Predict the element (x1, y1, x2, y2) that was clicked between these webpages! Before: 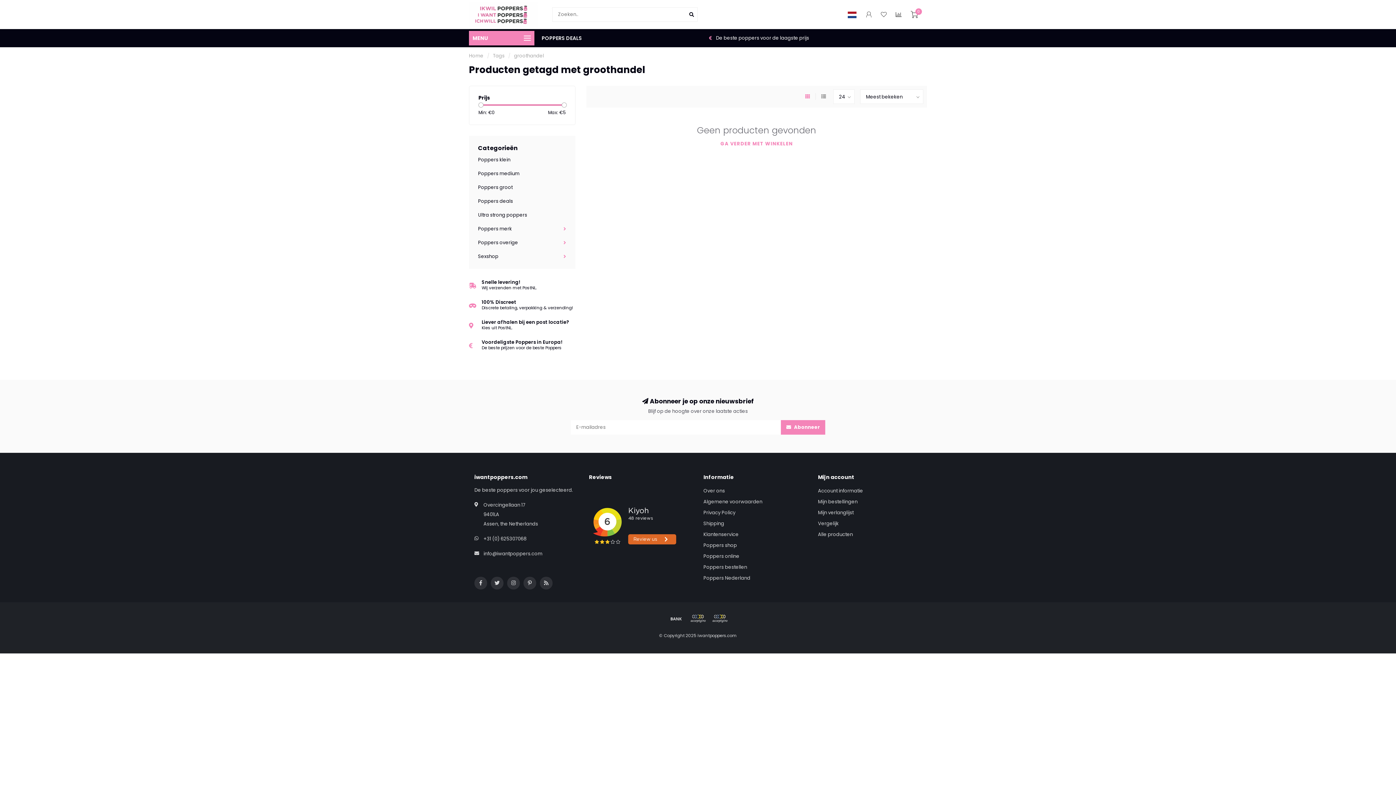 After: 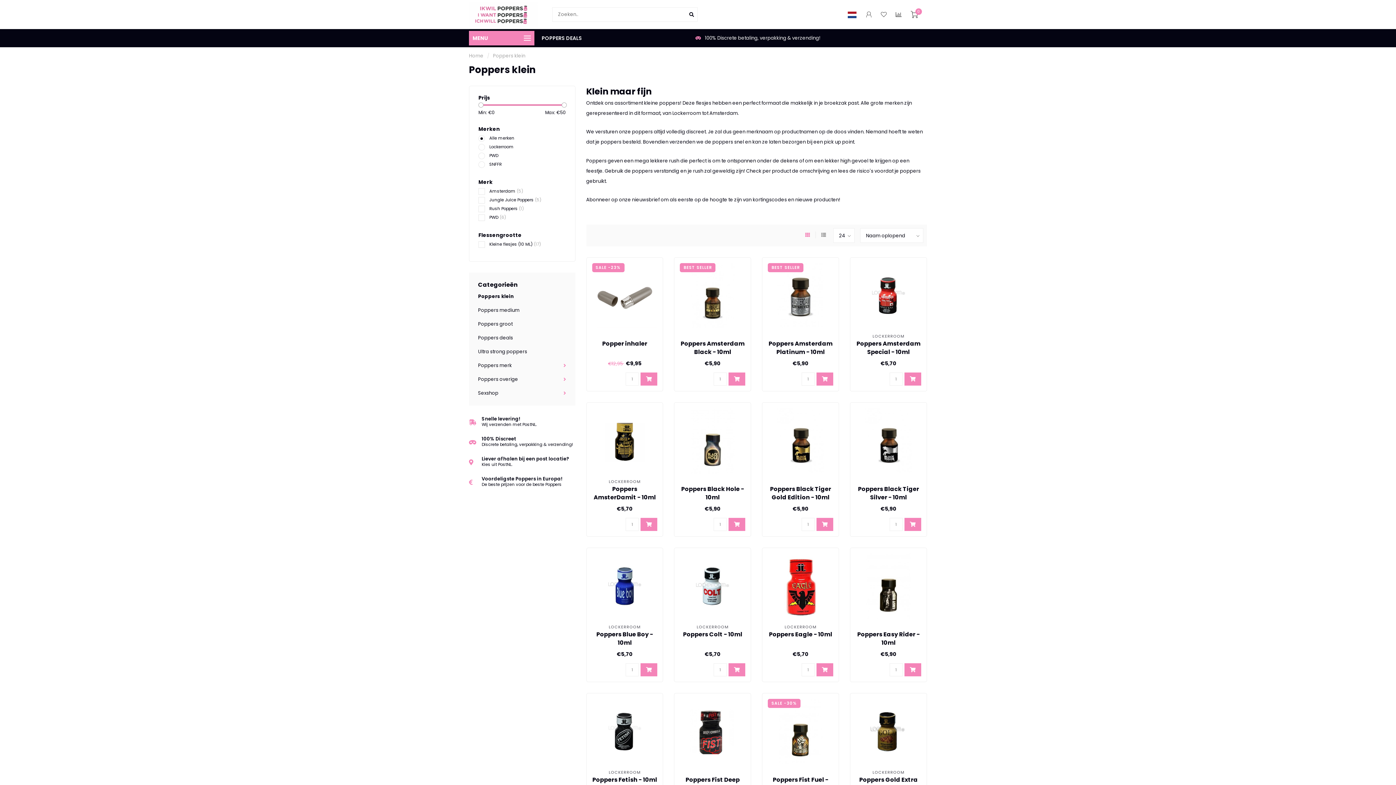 Action: bbox: (478, 156, 510, 163) label: Poppers klein